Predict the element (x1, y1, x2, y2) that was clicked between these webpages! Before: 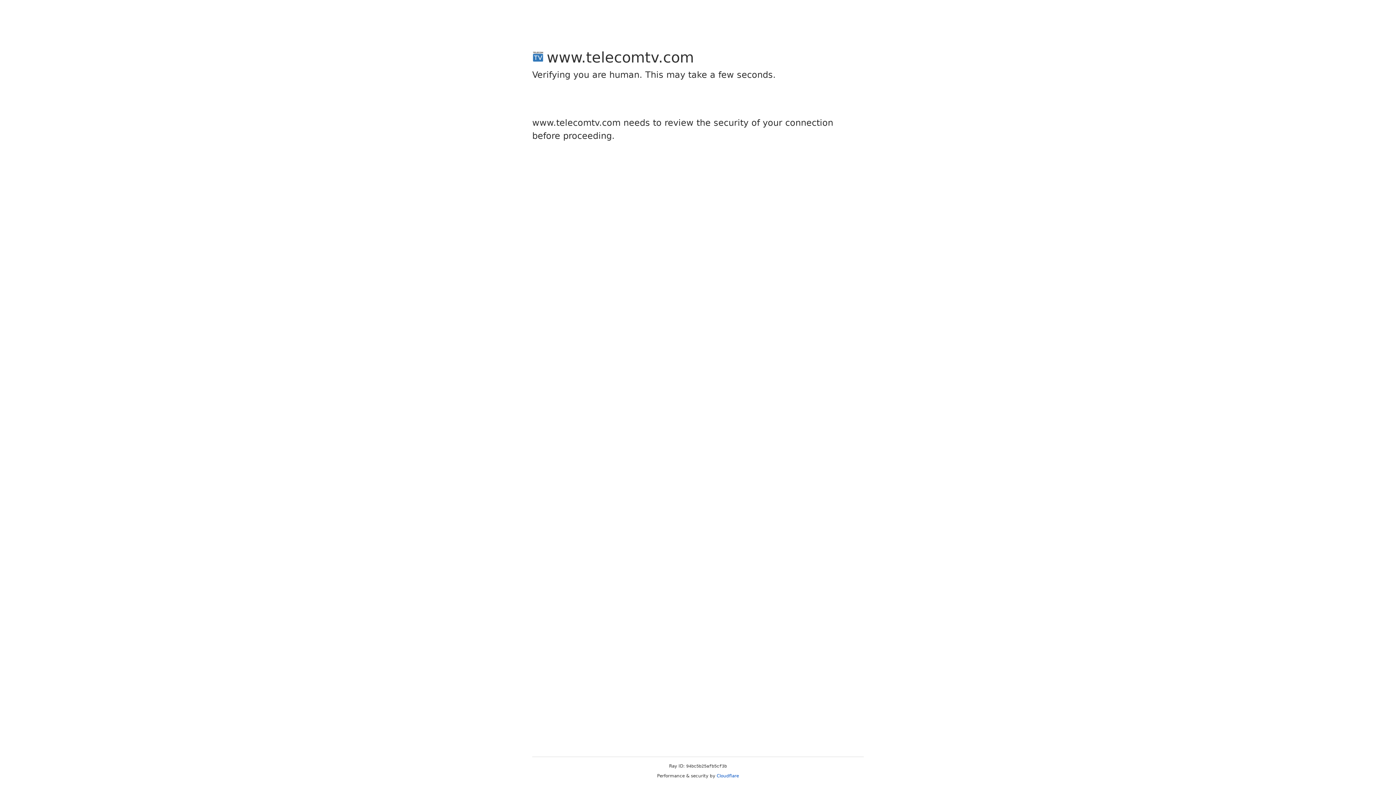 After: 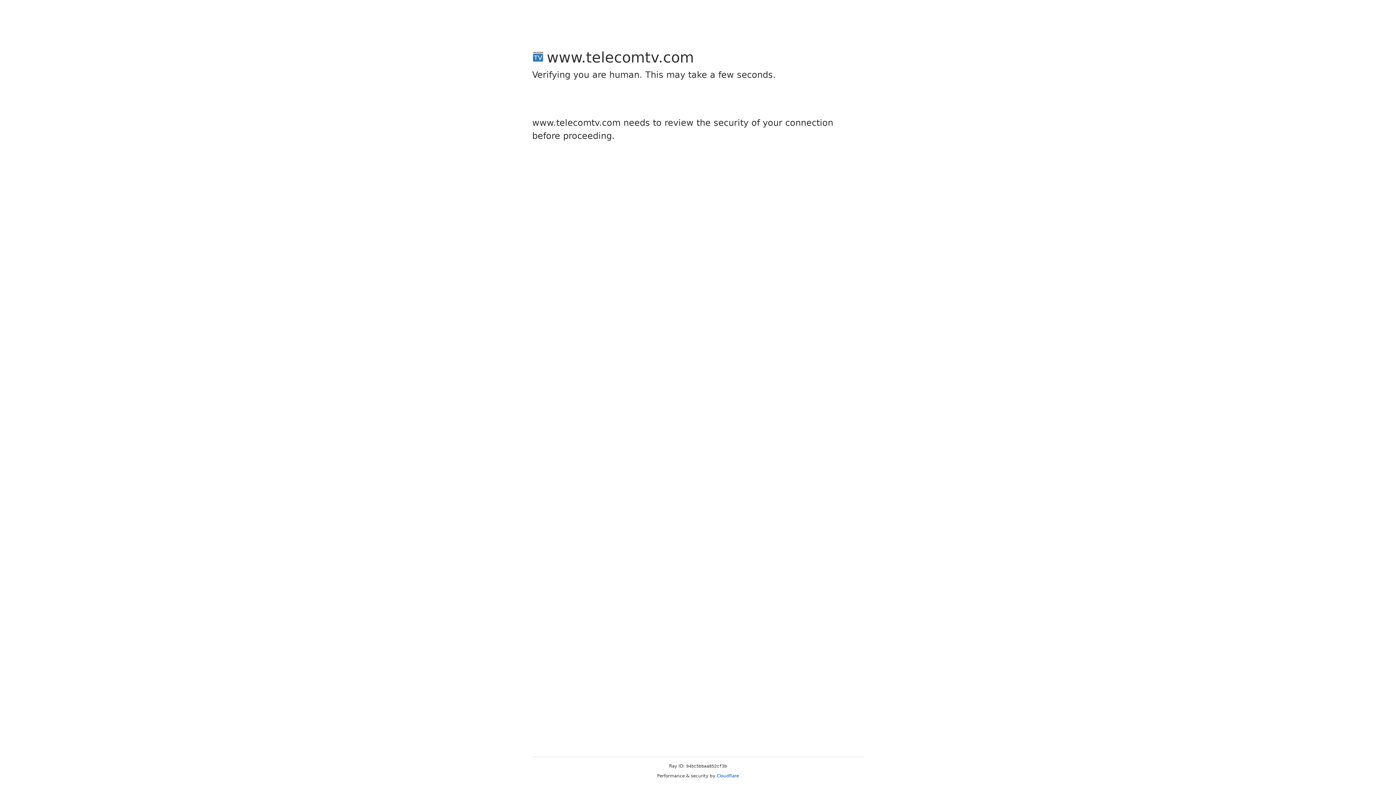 Action: label: Cloudflare bbox: (716, 773, 739, 778)